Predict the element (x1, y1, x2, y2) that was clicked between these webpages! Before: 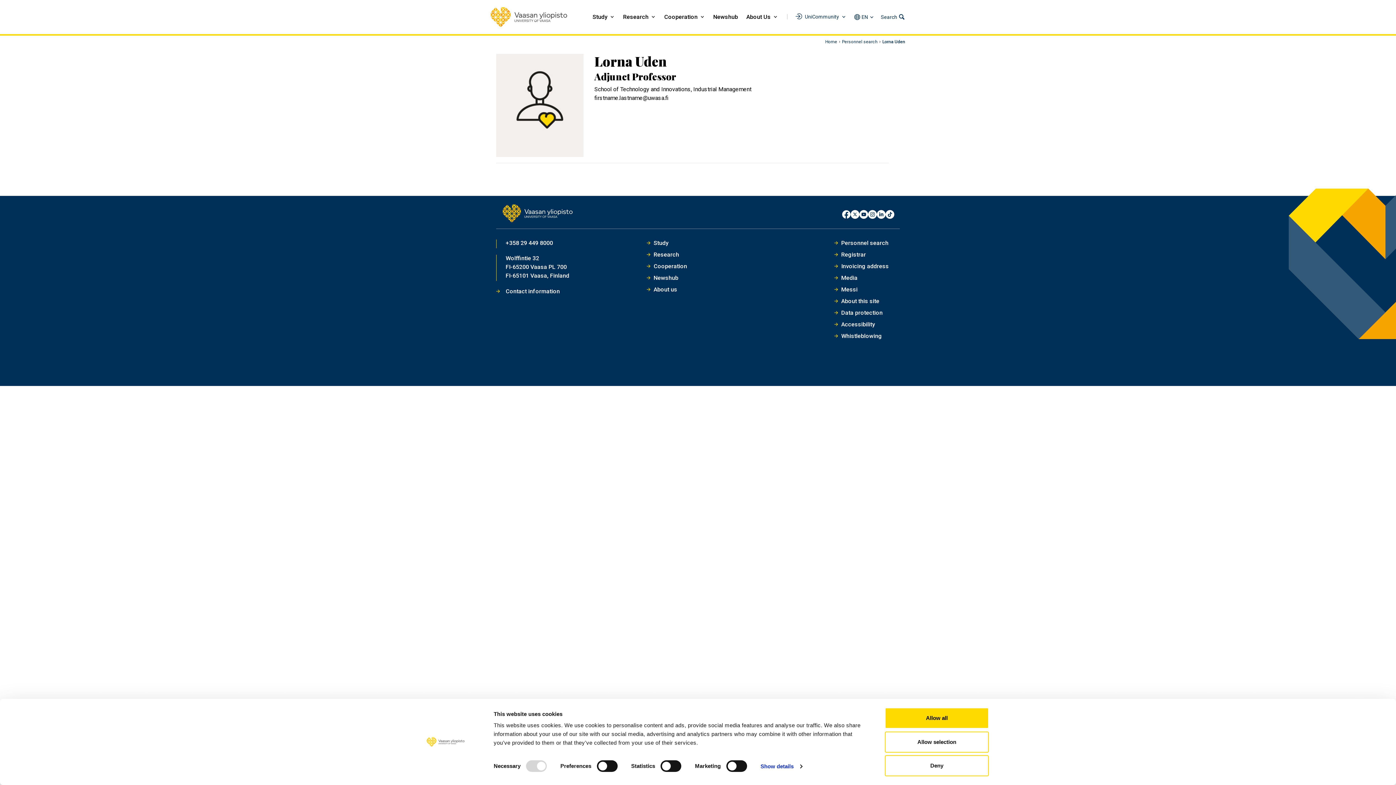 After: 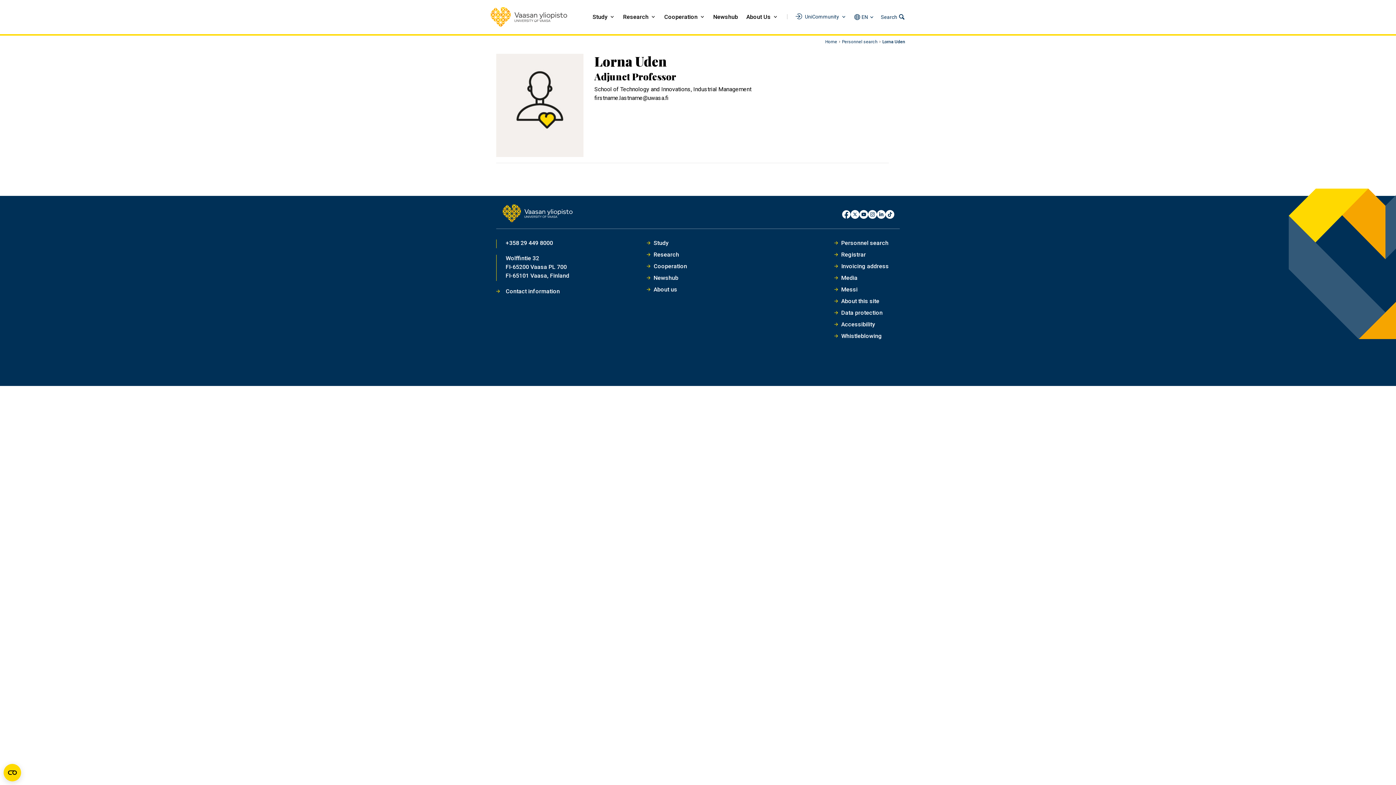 Action: label: Deny bbox: (885, 755, 989, 776)